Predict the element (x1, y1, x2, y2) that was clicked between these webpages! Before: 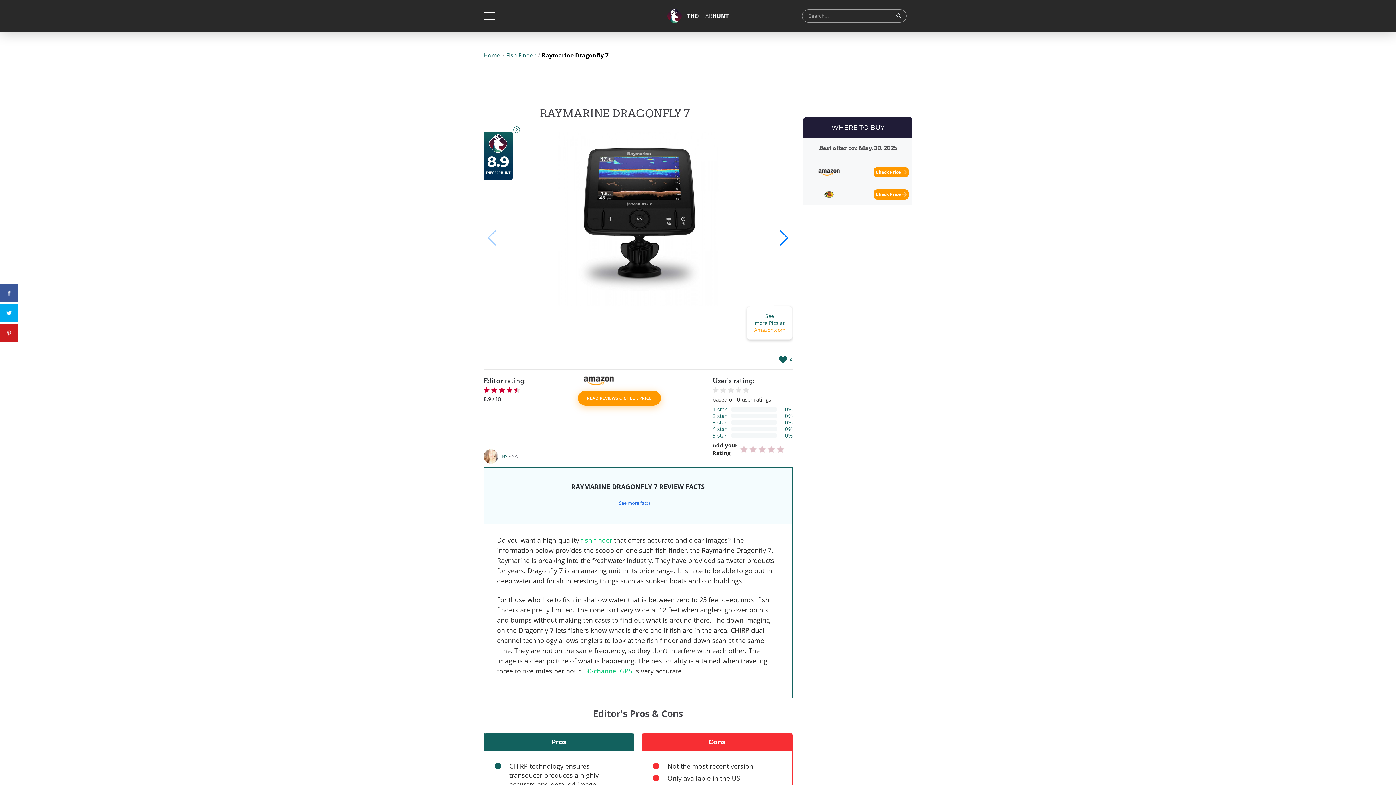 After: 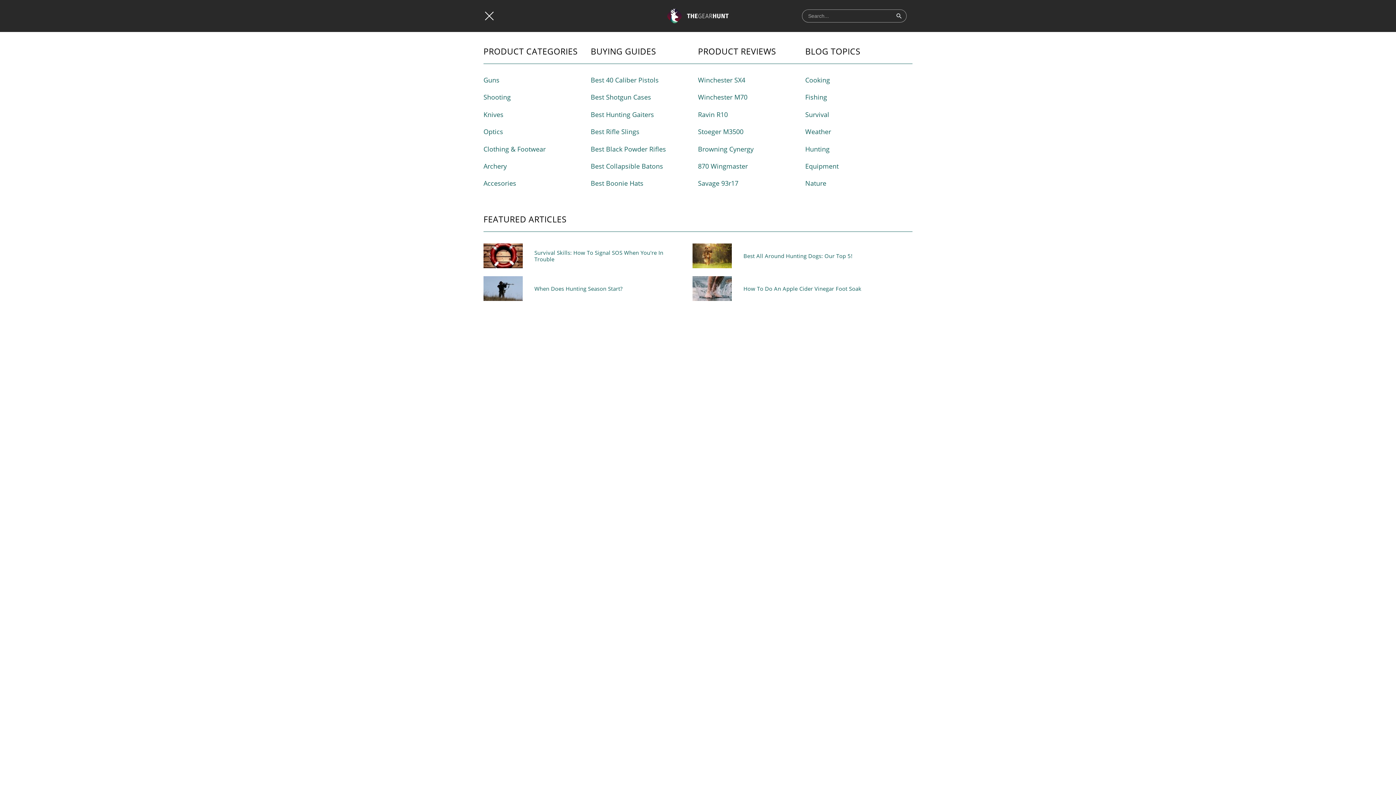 Action: bbox: (483, 11, 495, 19)